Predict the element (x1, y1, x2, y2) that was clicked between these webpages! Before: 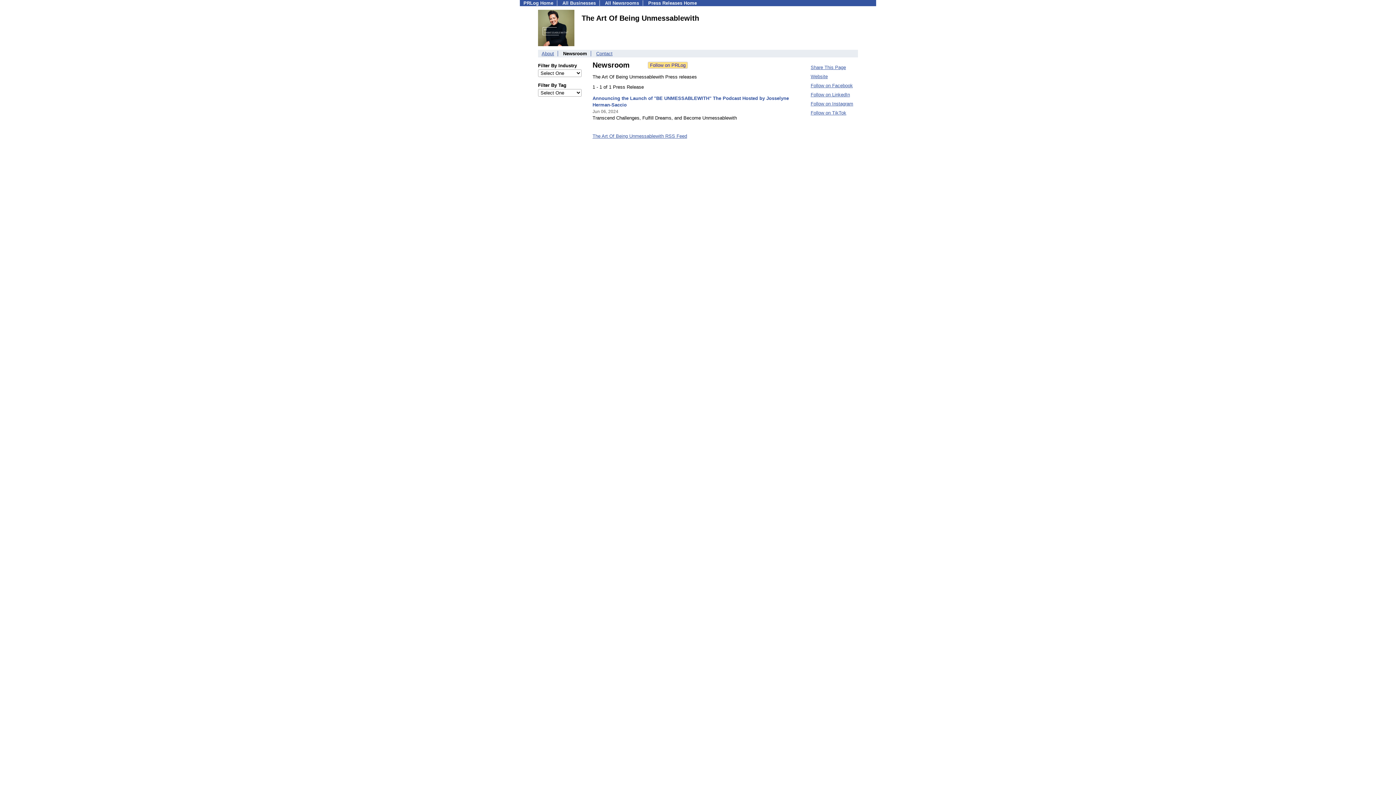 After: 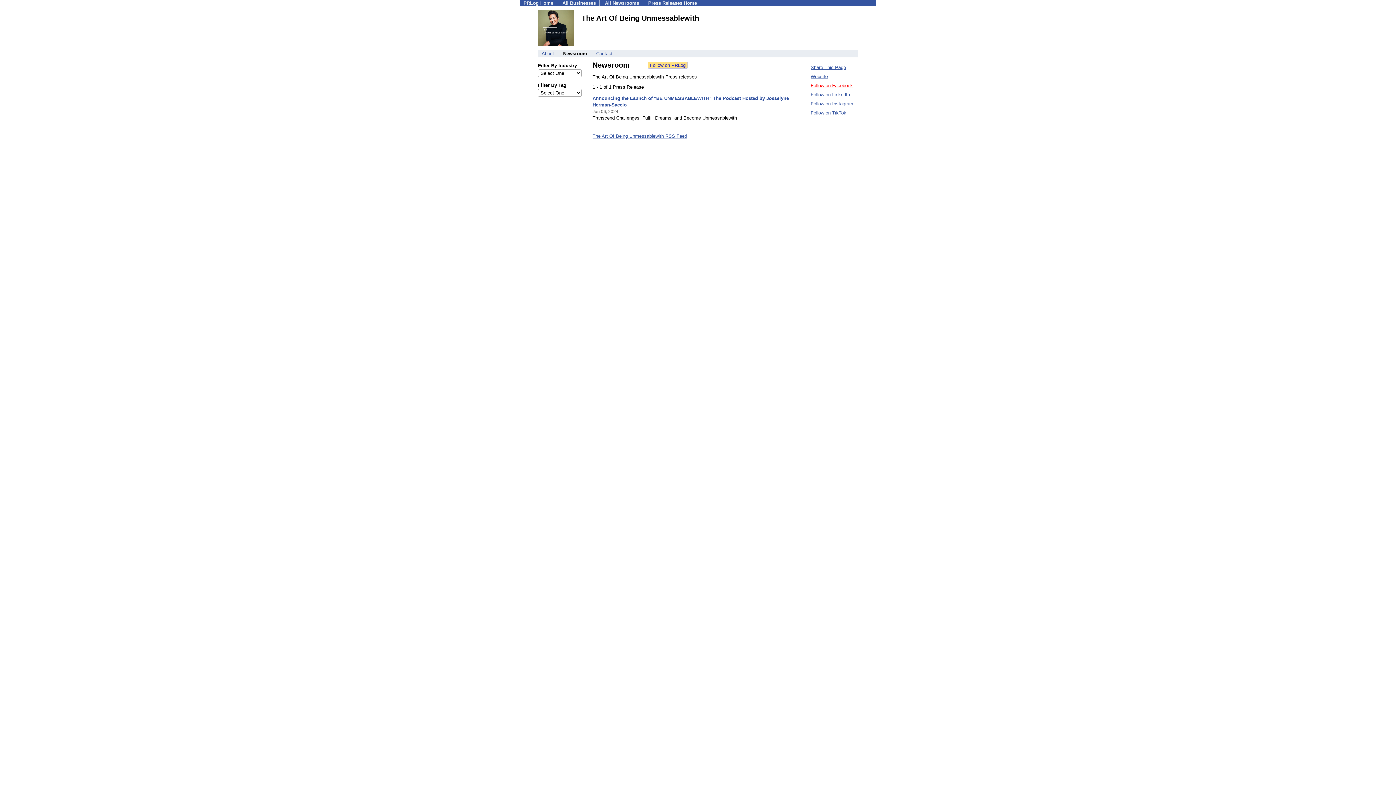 Action: bbox: (810, 82, 853, 88) label: Follow on Facebook